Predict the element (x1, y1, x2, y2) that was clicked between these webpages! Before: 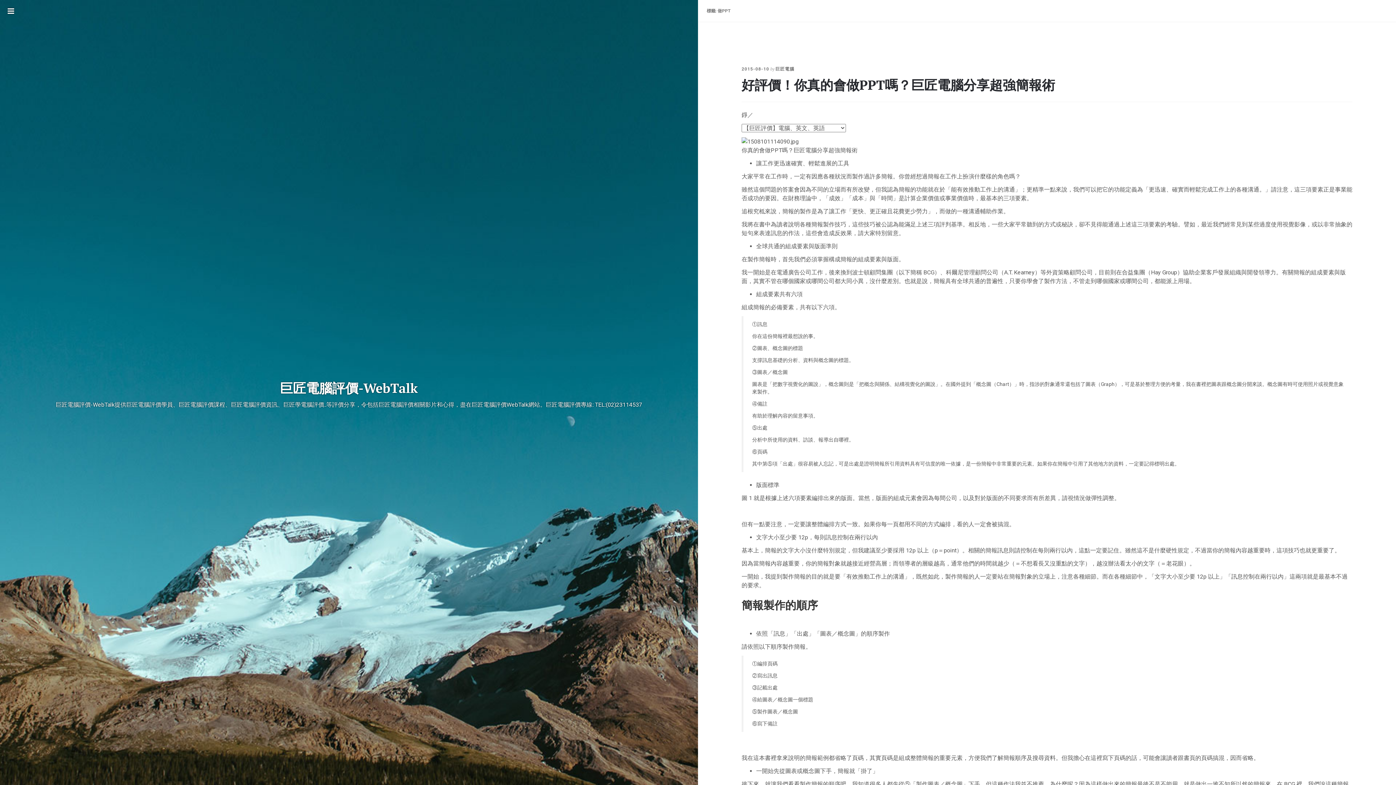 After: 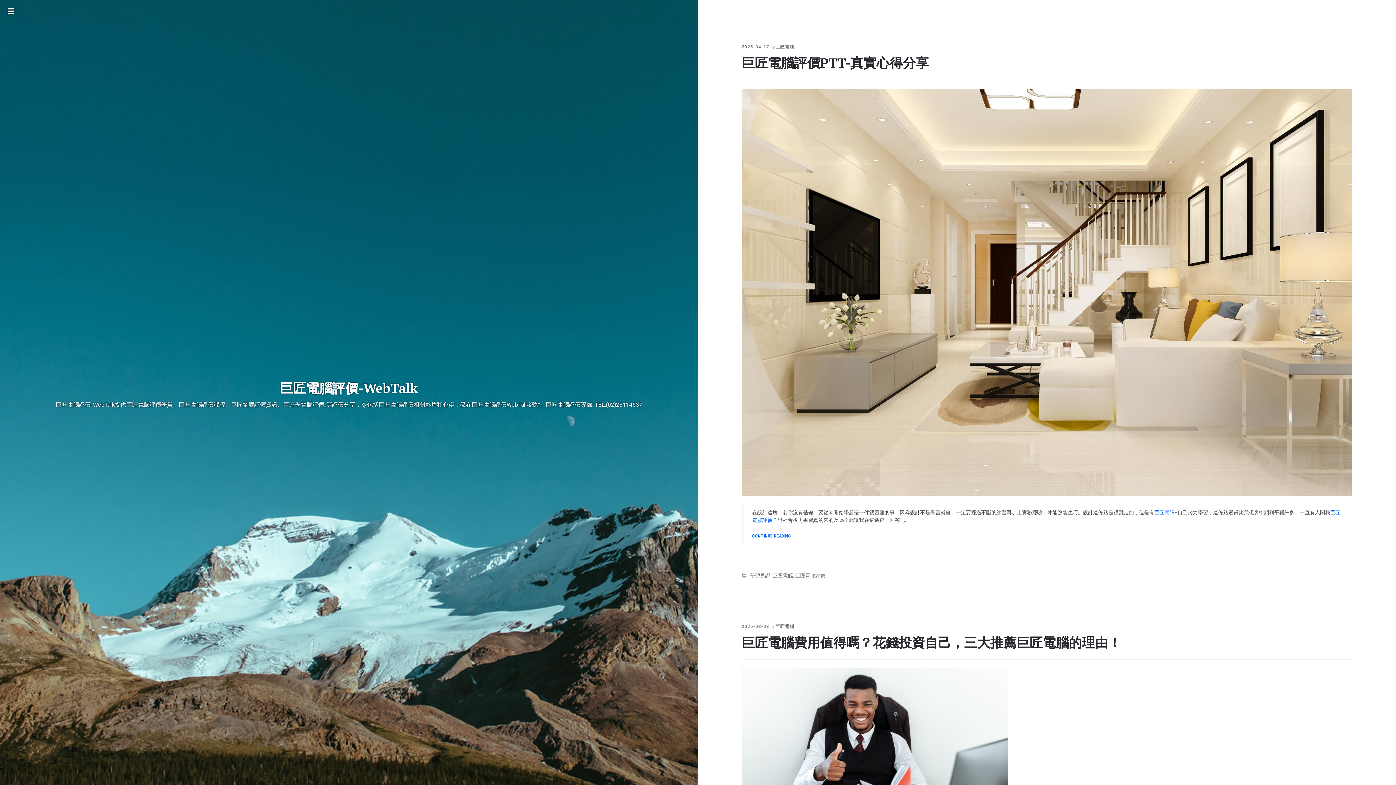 Action: label: 巨匠電腦評價-WebTalk bbox: (8, 380, 689, 396)